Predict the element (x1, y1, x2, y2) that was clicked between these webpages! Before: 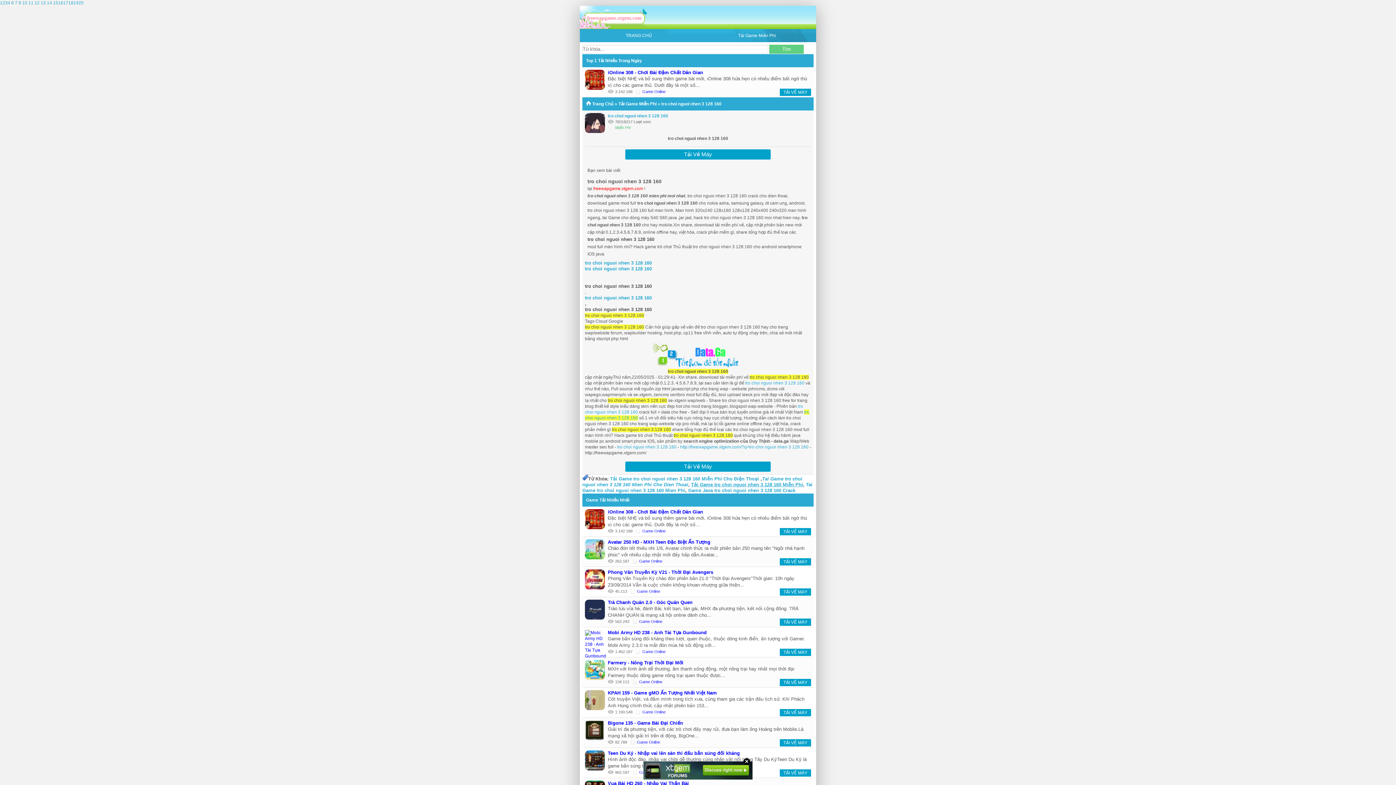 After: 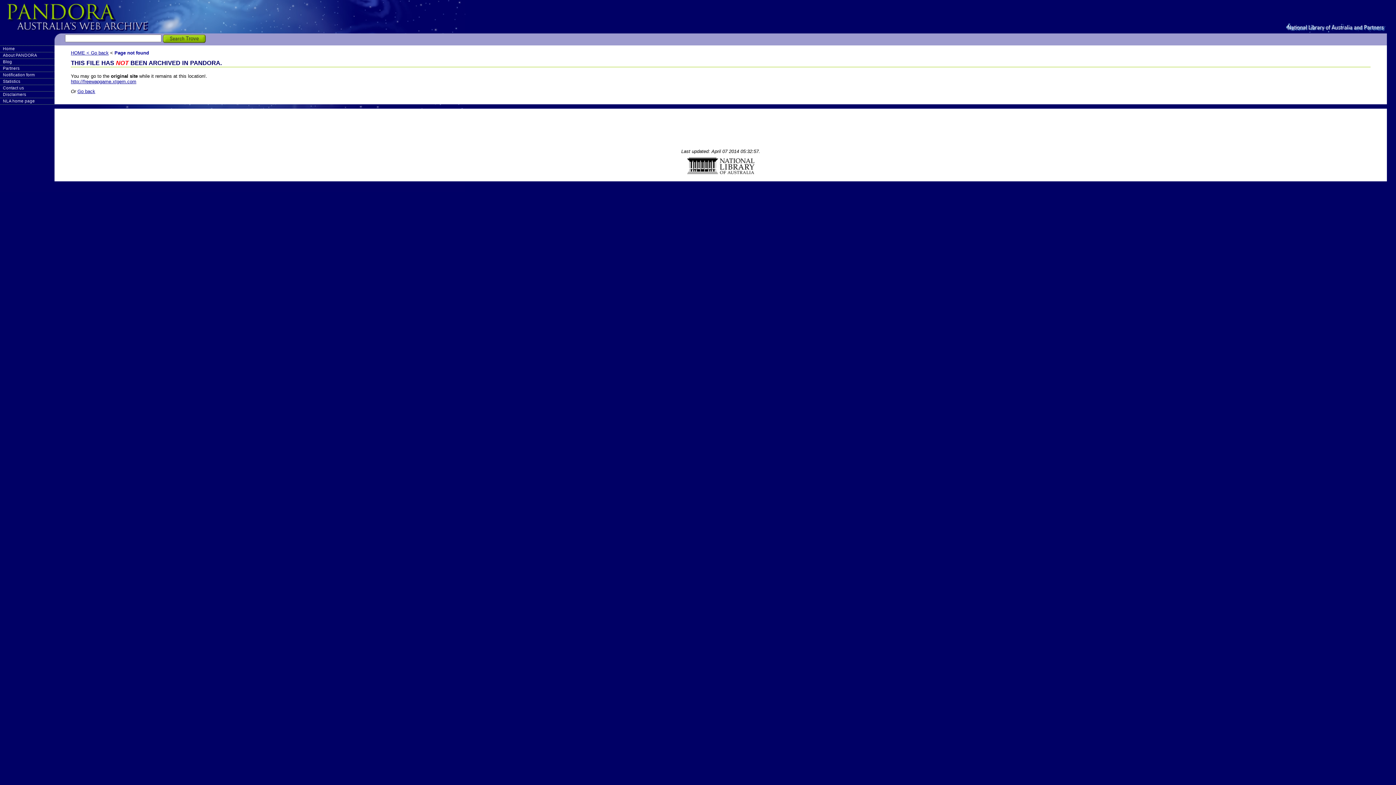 Action: label: 12 bbox: (34, 0, 39, 5)